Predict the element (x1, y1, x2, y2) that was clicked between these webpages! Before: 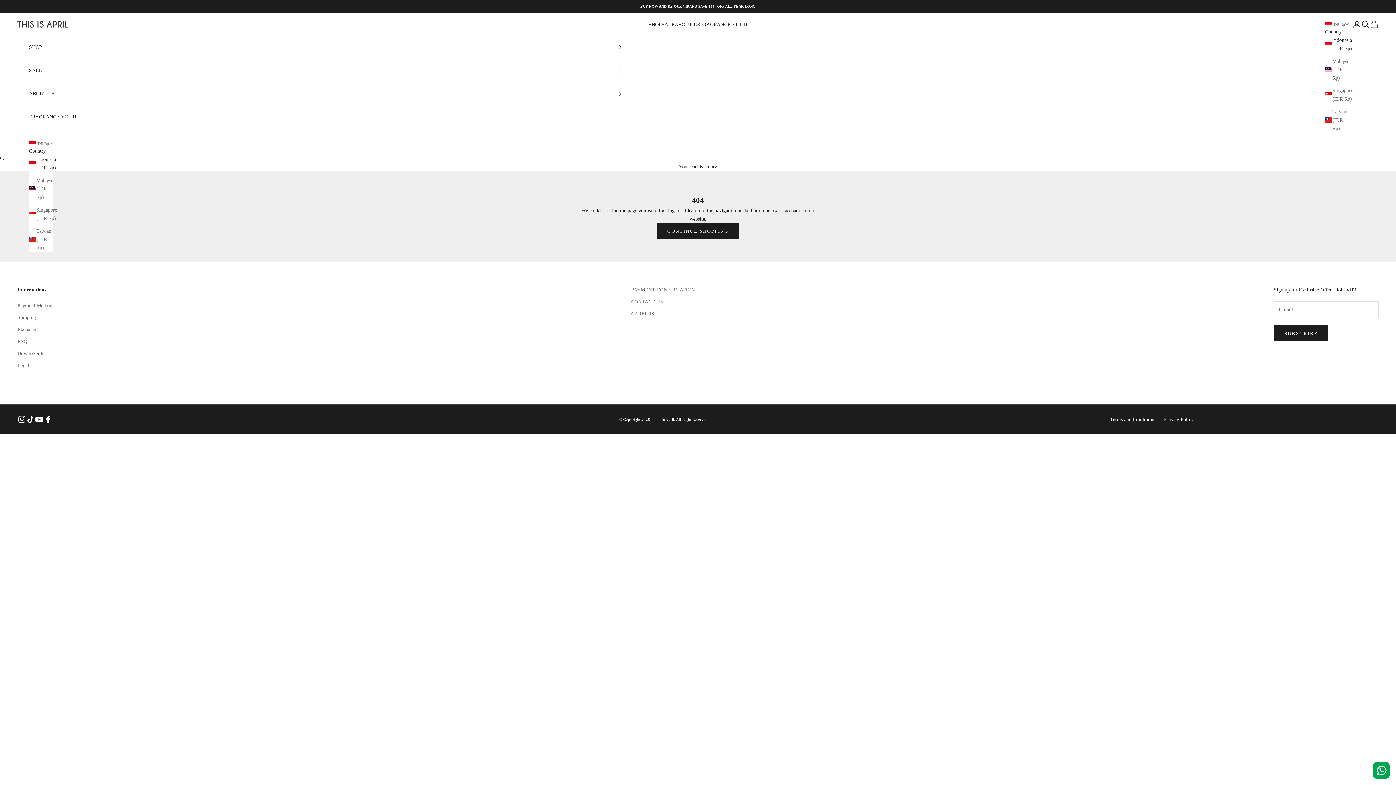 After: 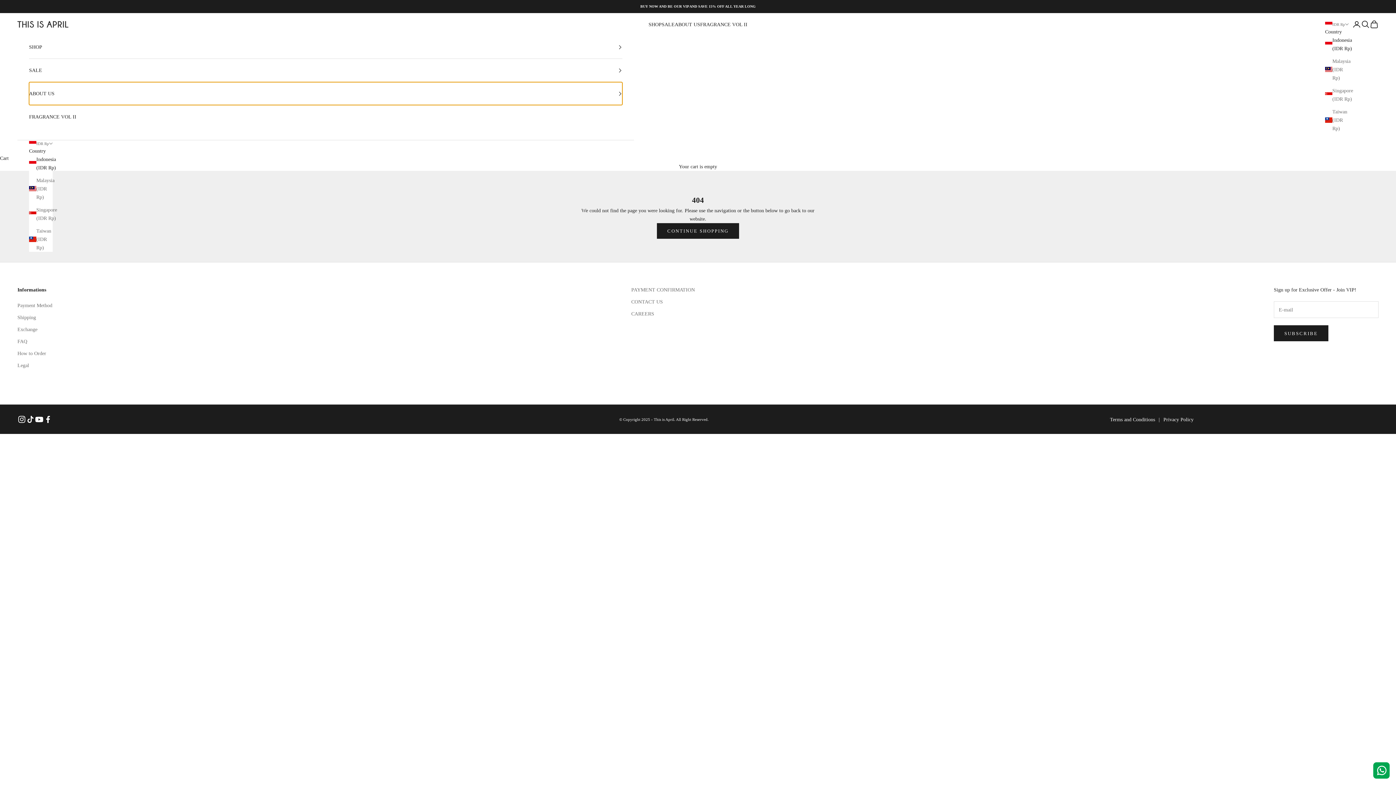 Action: label: ABOUT US bbox: (29, 82, 622, 105)